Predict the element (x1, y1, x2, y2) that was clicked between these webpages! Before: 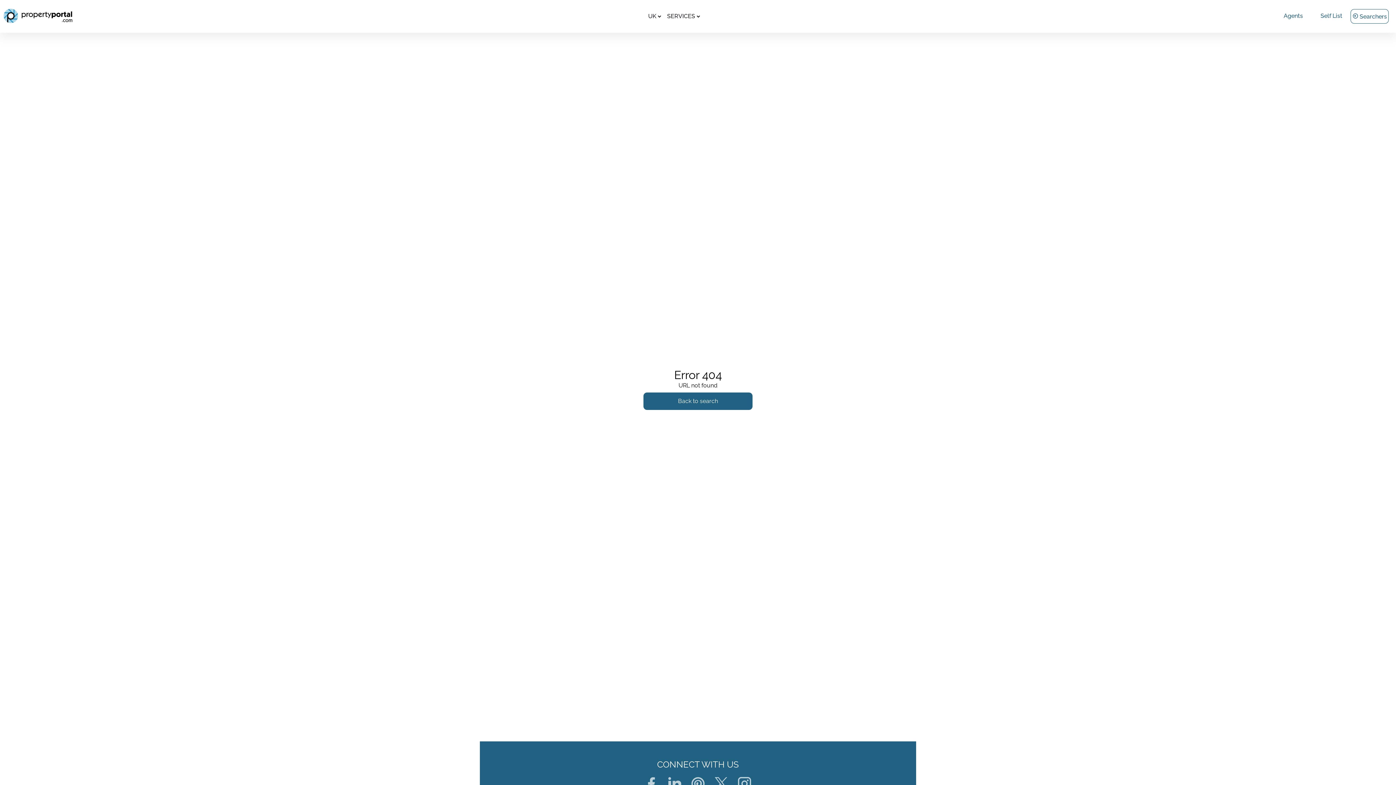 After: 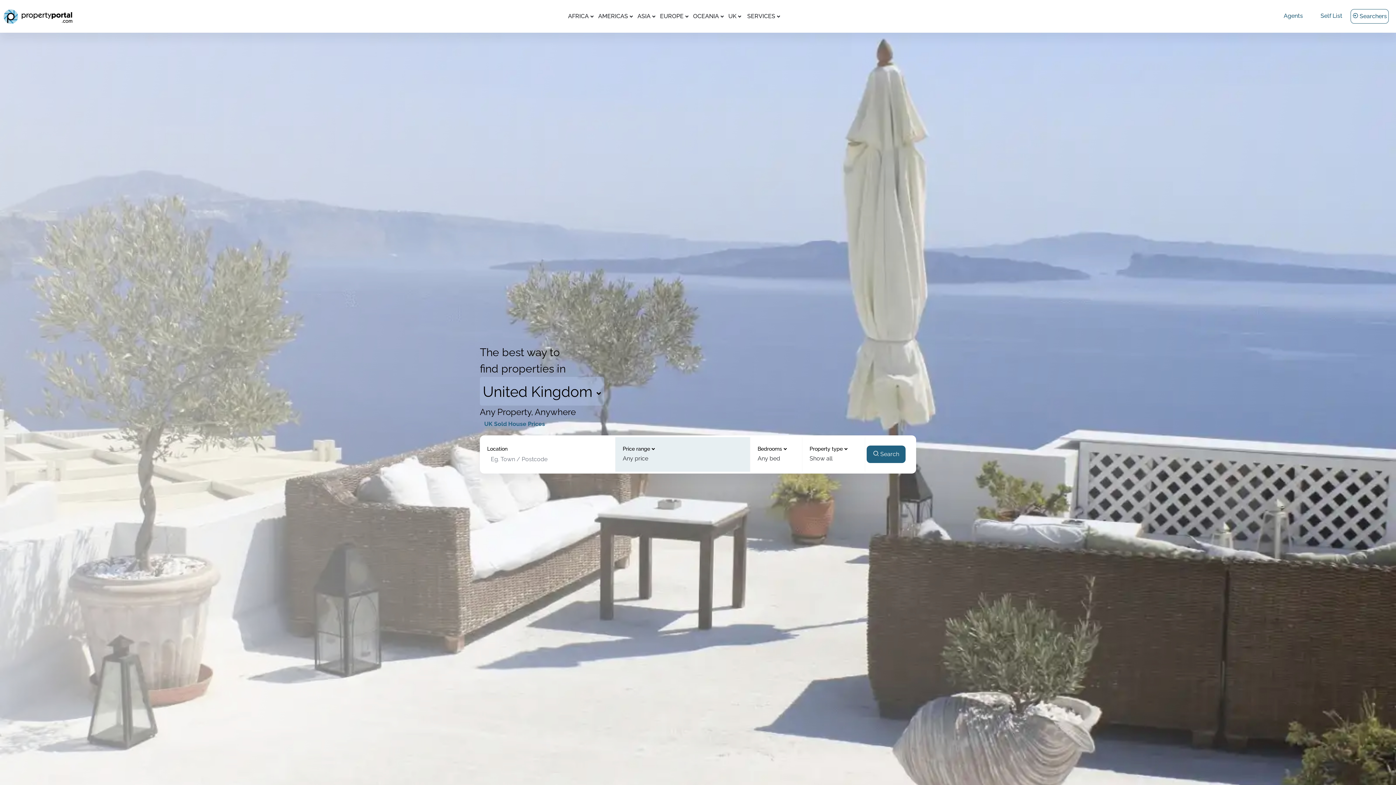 Action: bbox: (3, 17, 72, 24)